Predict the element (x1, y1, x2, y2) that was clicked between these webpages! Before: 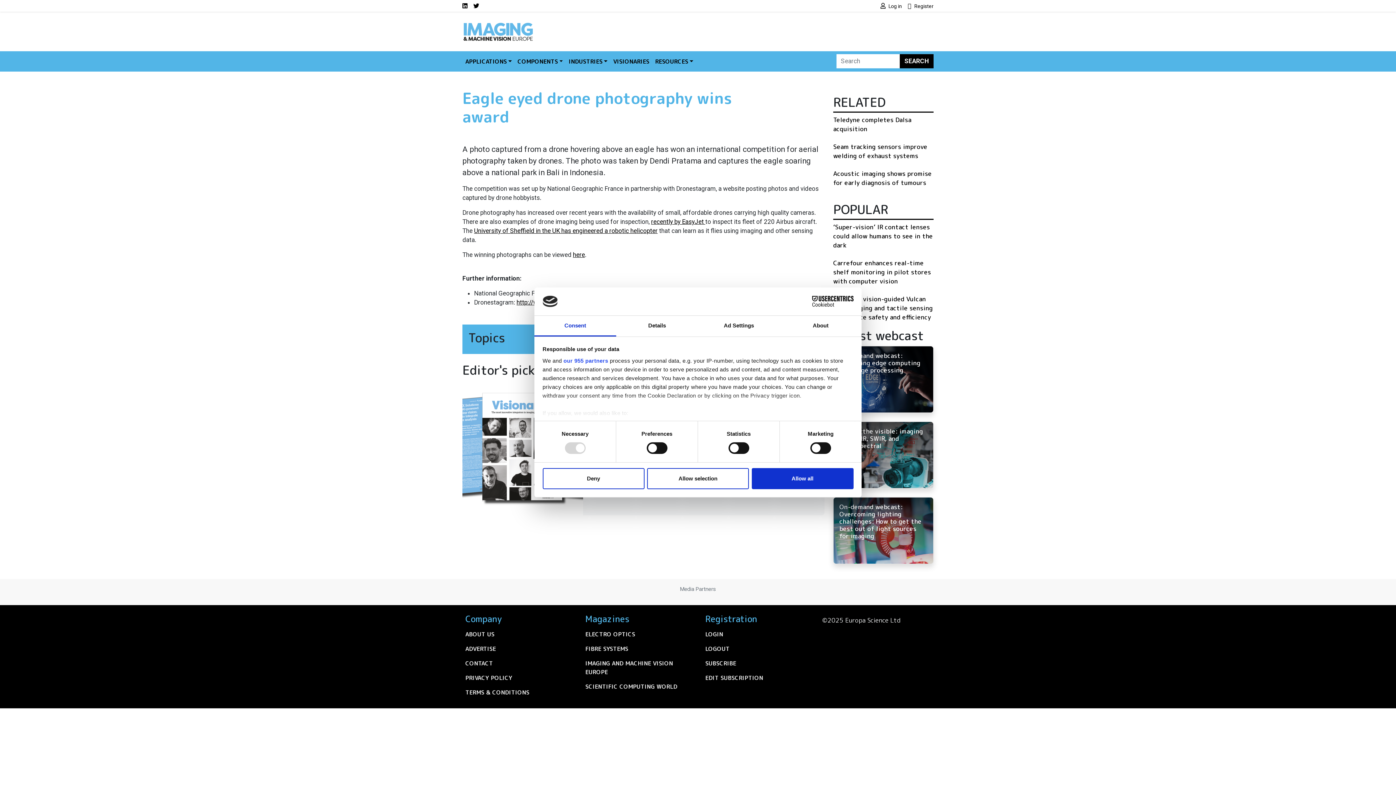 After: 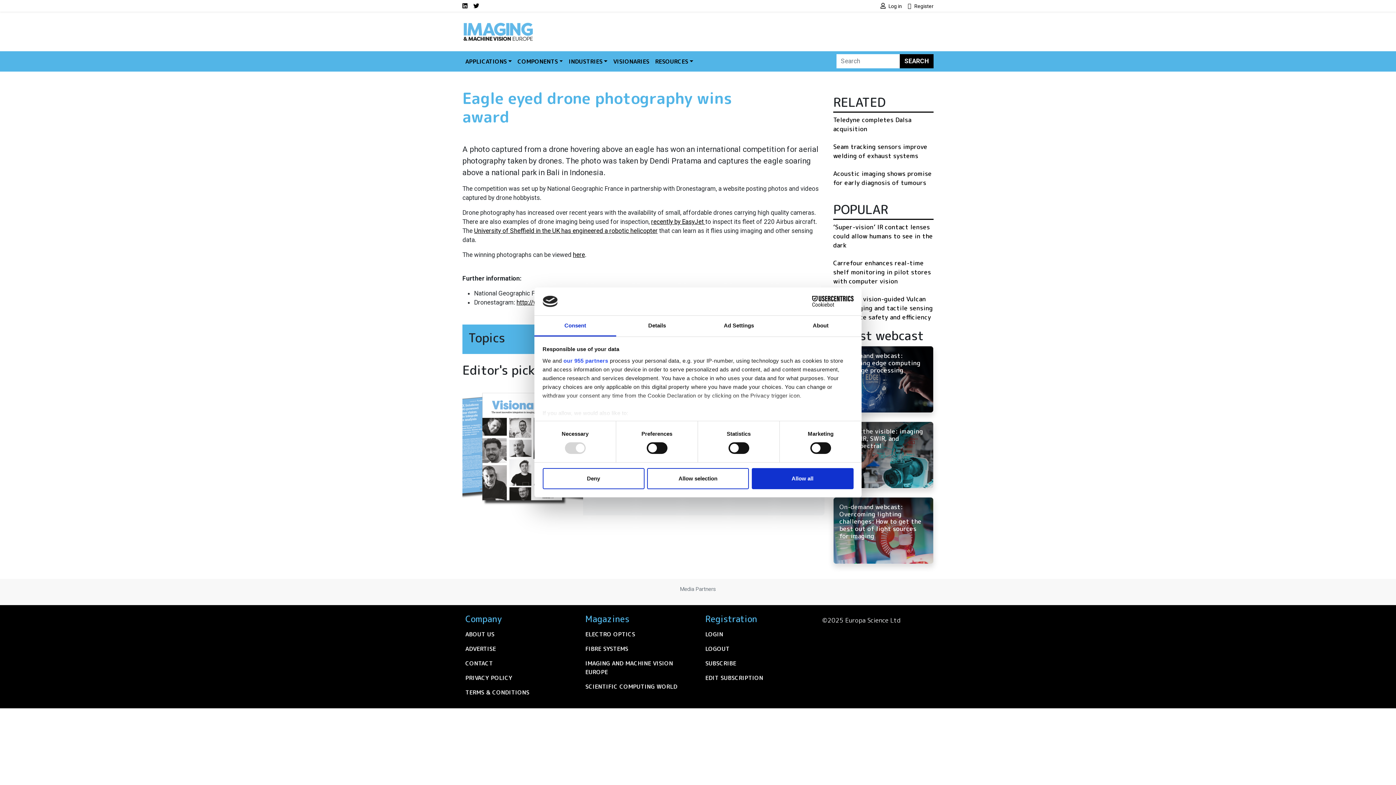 Action: label: Cookiebot - opens in a new window bbox: (790, 296, 853, 307)